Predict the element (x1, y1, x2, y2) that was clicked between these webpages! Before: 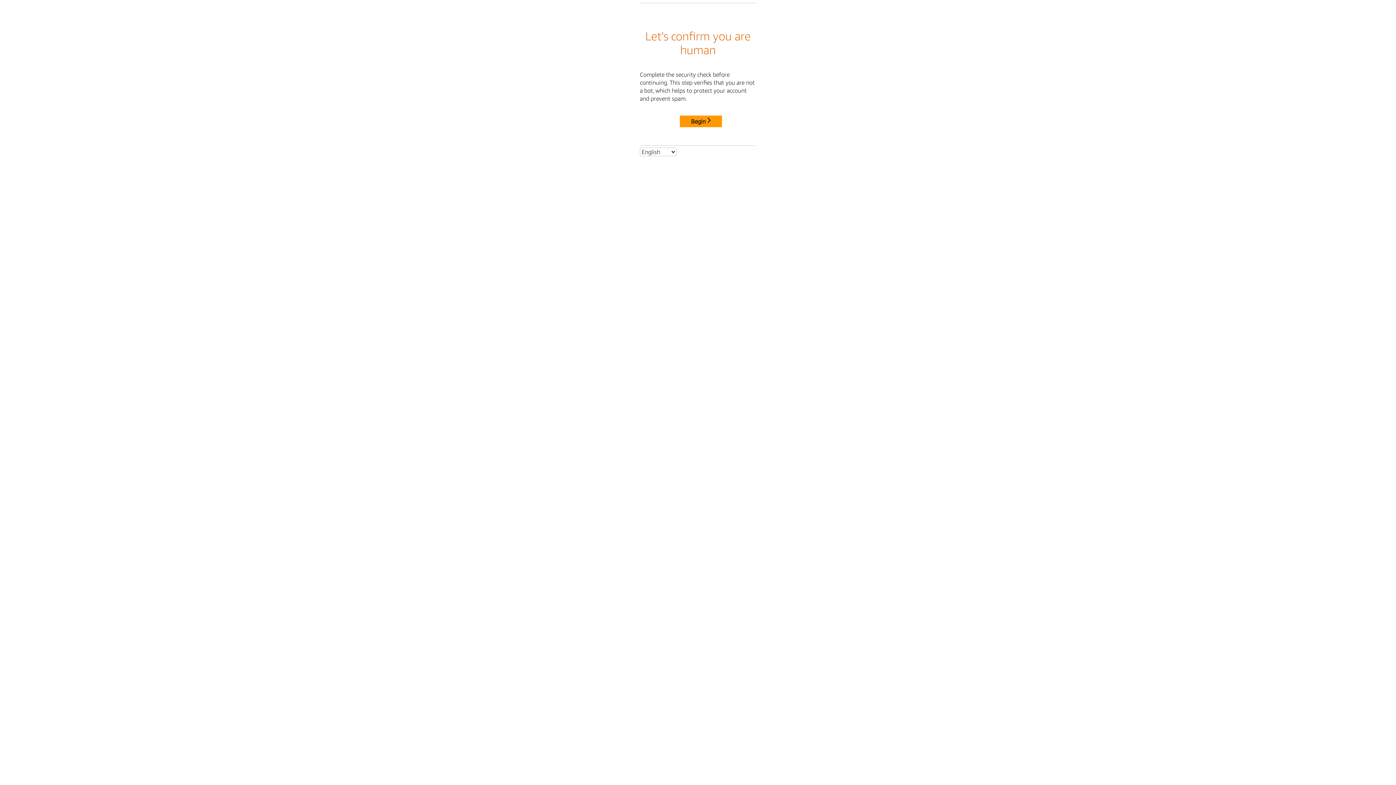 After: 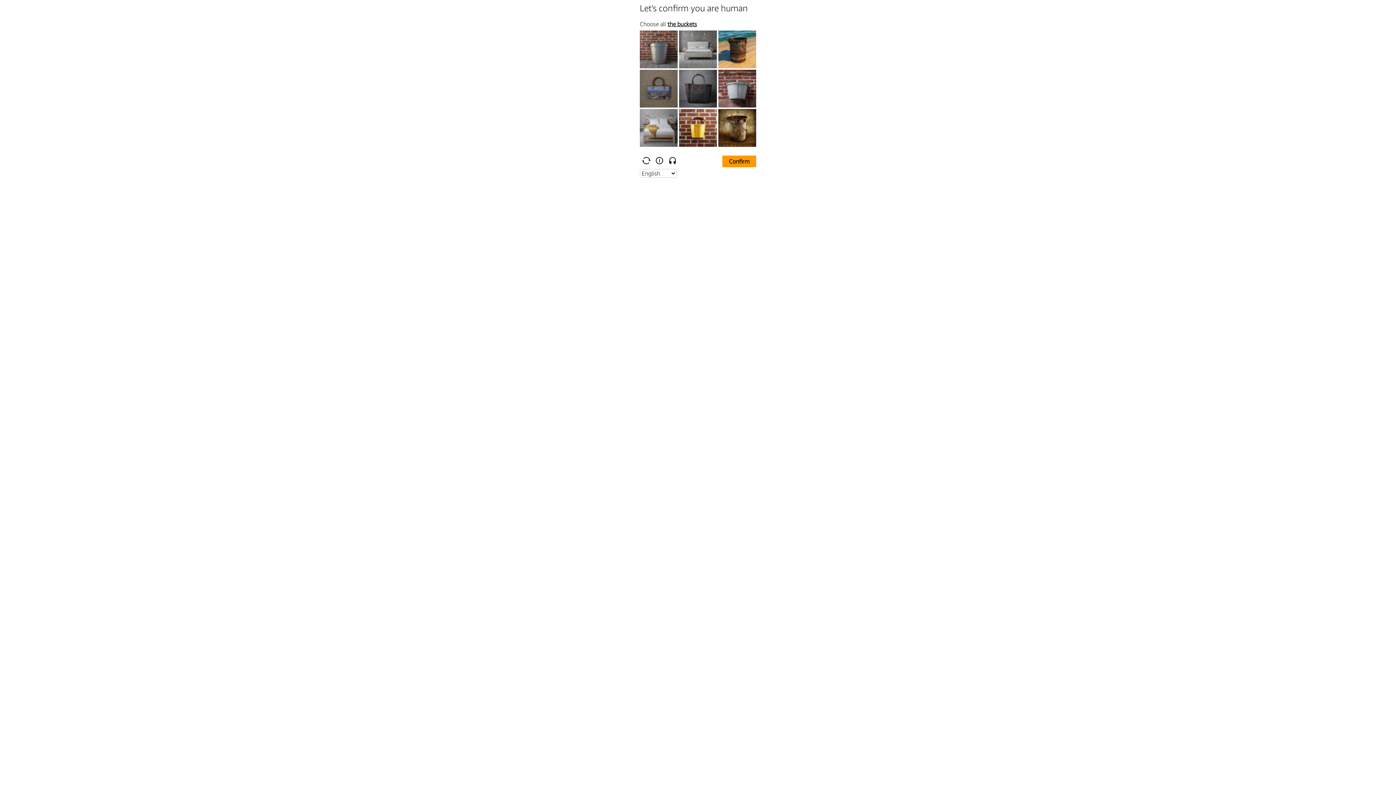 Action: bbox: (680, 115, 722, 127) label: Begin